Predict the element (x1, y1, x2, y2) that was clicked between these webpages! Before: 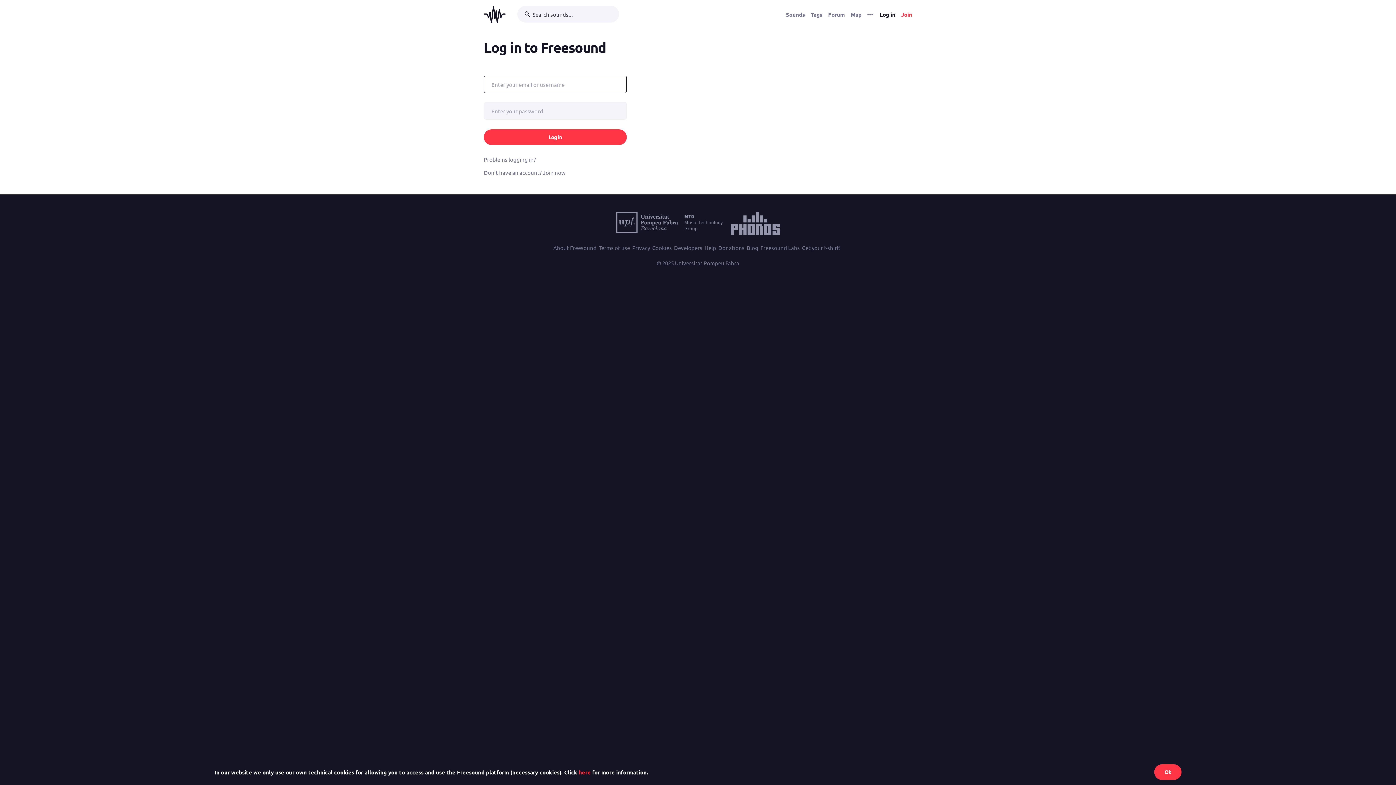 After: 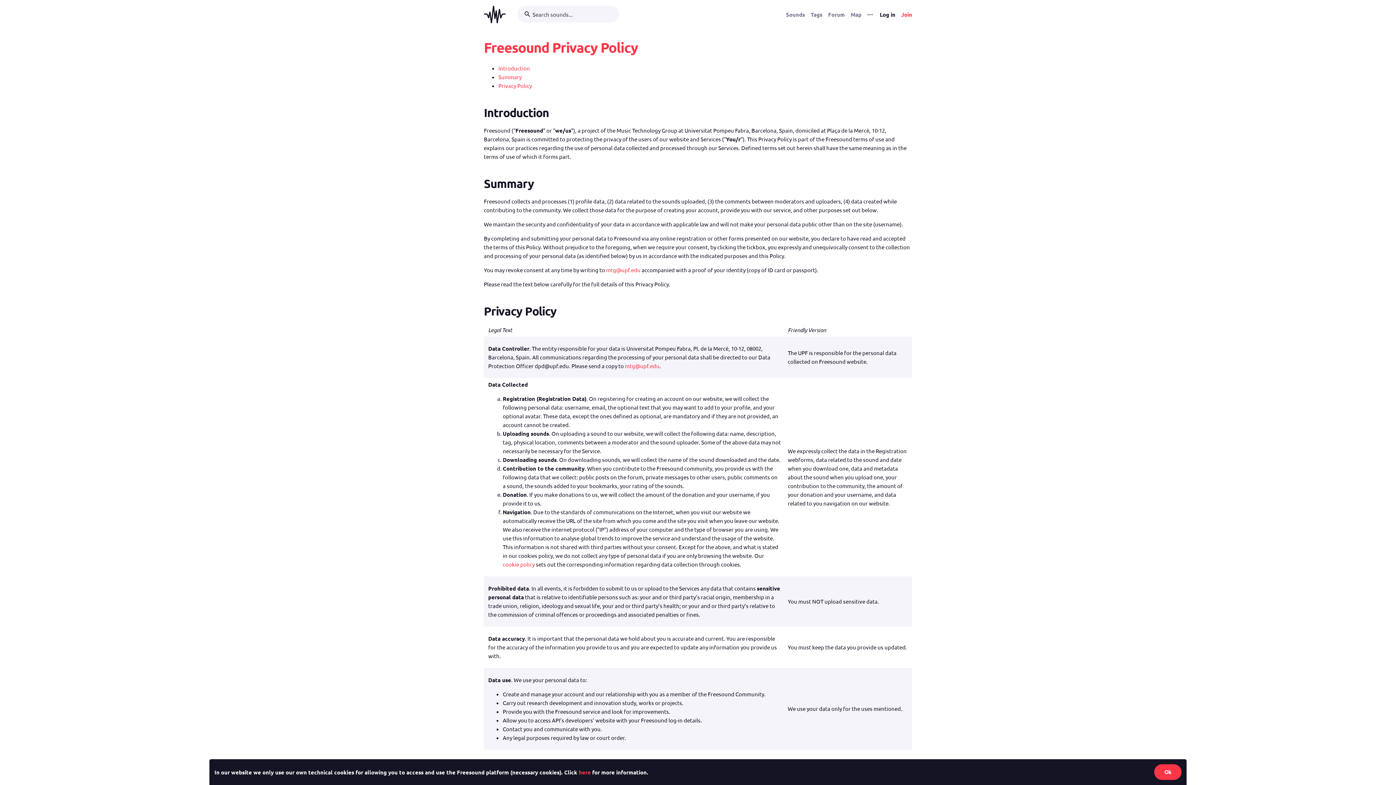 Action: label: Privacy bbox: (632, 243, 650, 252)